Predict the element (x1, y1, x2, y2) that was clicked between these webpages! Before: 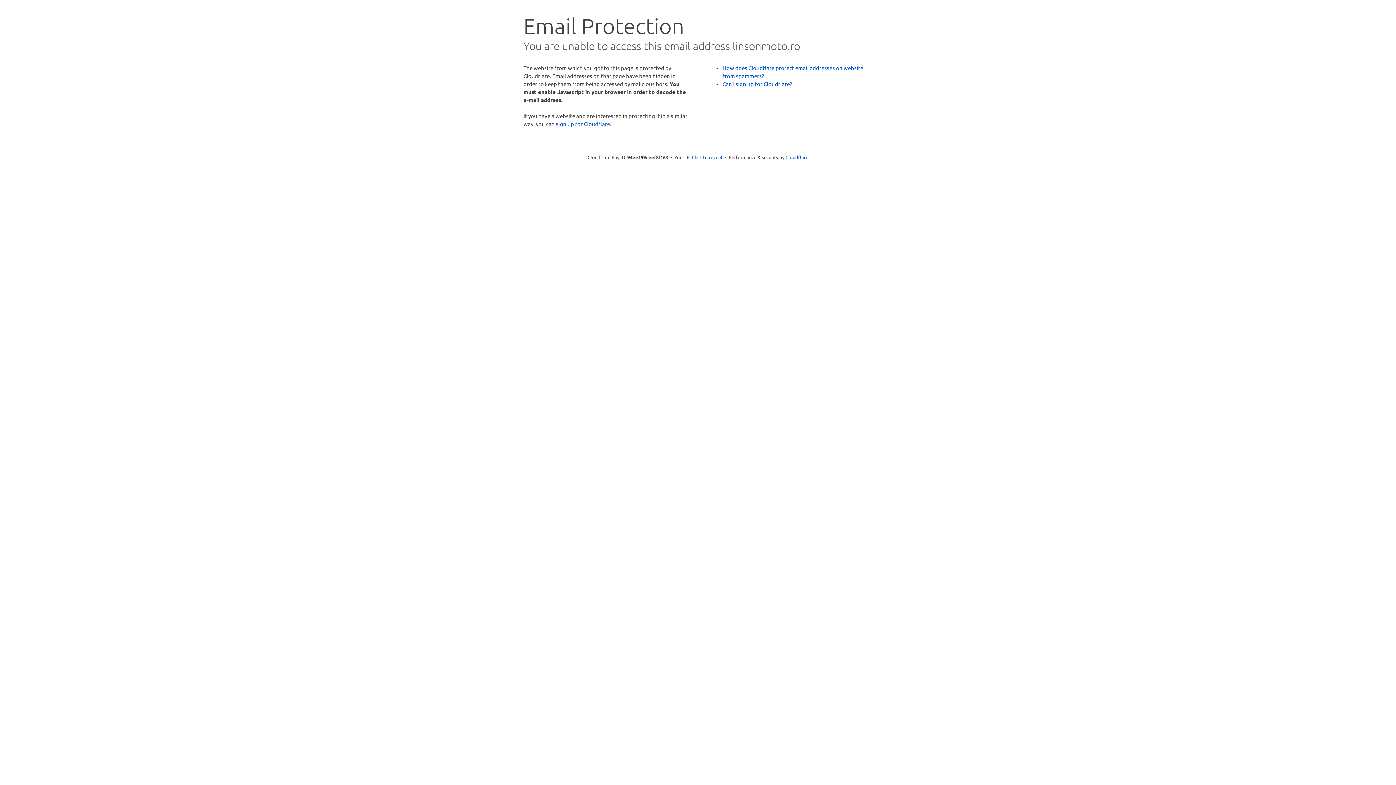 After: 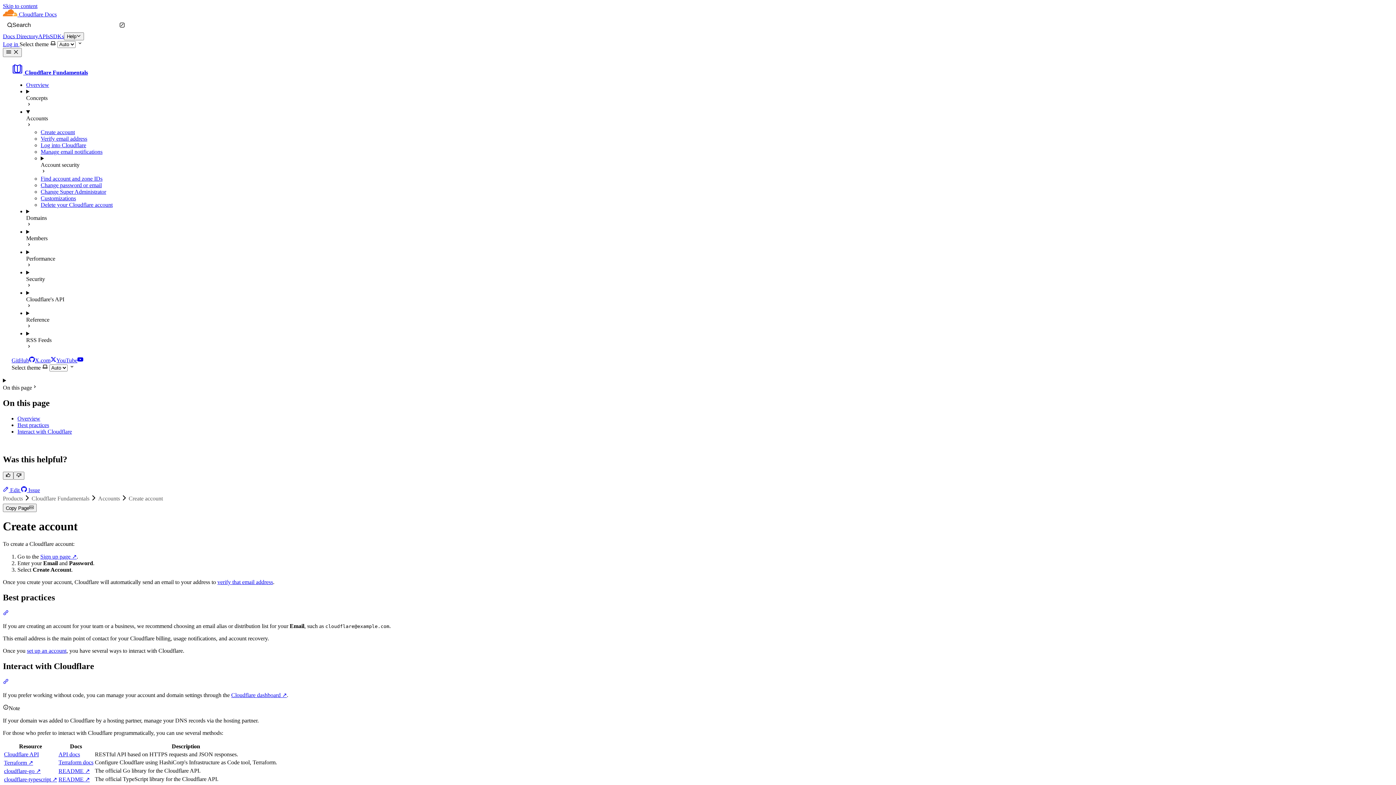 Action: bbox: (722, 80, 792, 87) label: Can I sign up for Cloudflare?